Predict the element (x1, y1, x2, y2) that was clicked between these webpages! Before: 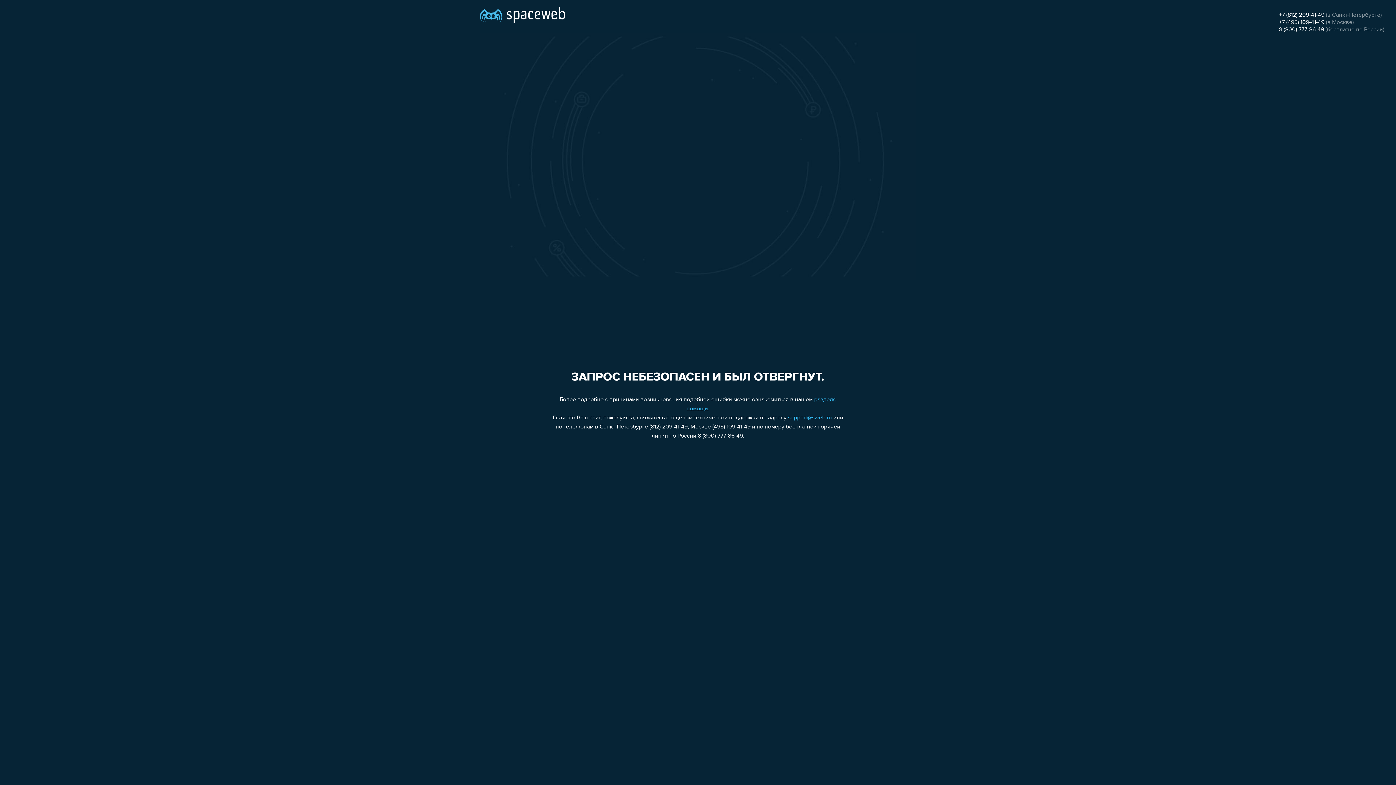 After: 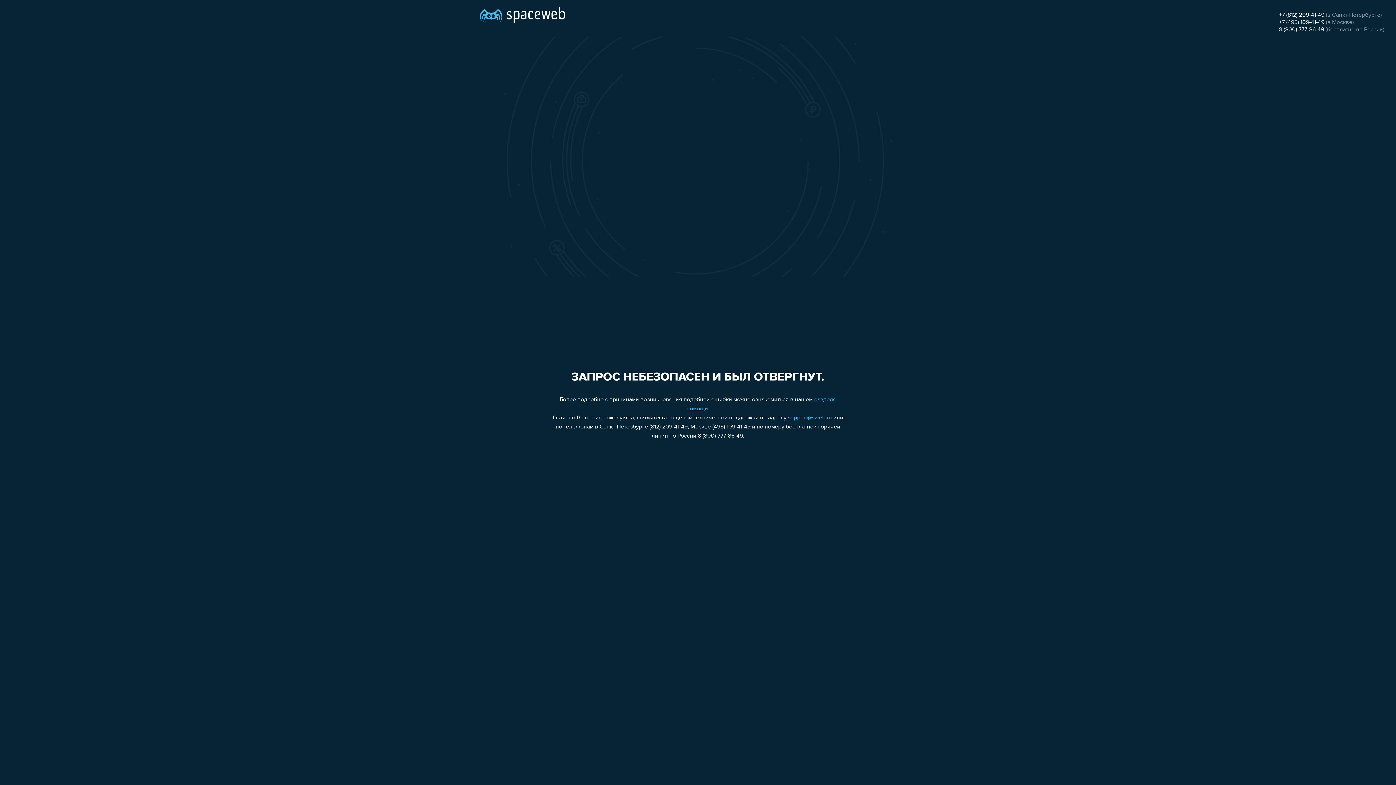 Action: label: 8 (800) 777-86-49 bbox: (1279, 26, 1324, 32)